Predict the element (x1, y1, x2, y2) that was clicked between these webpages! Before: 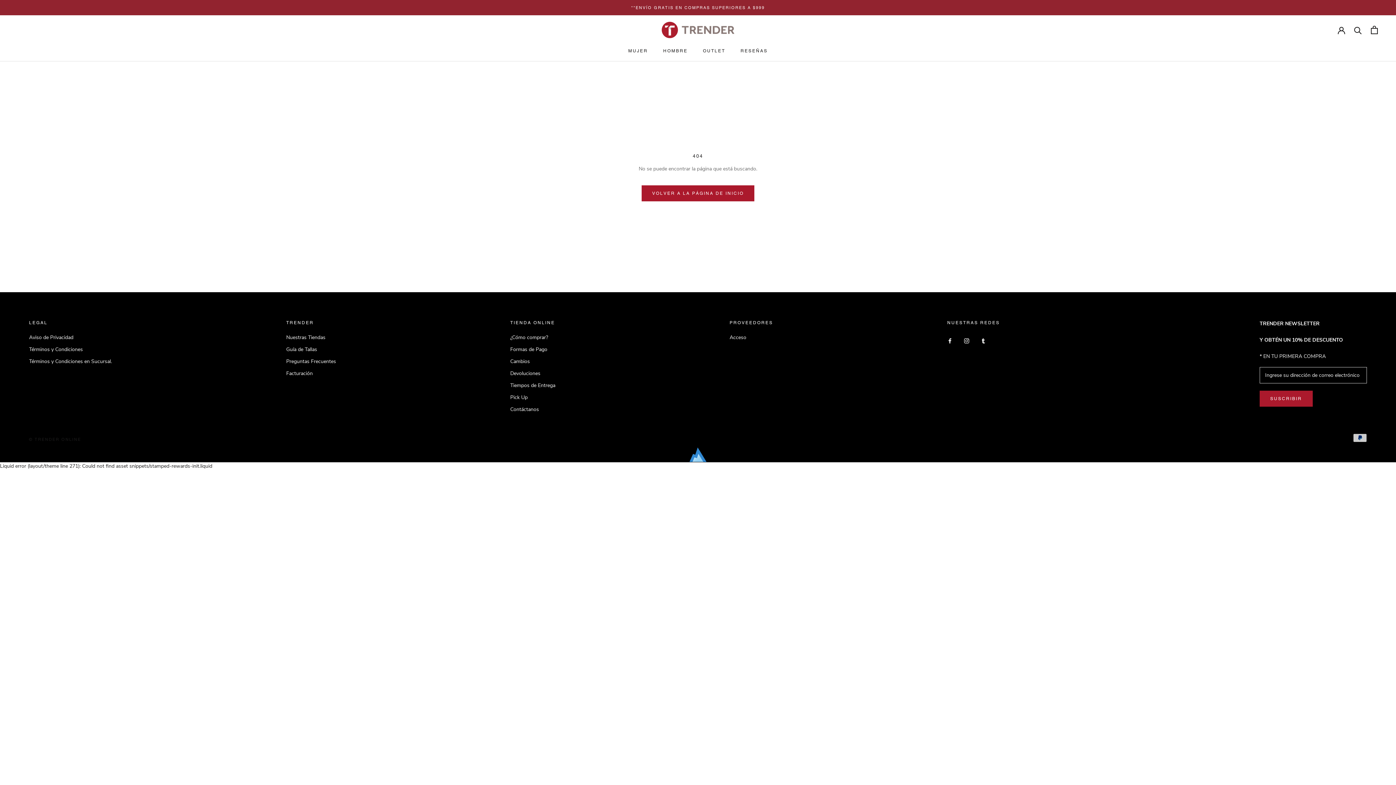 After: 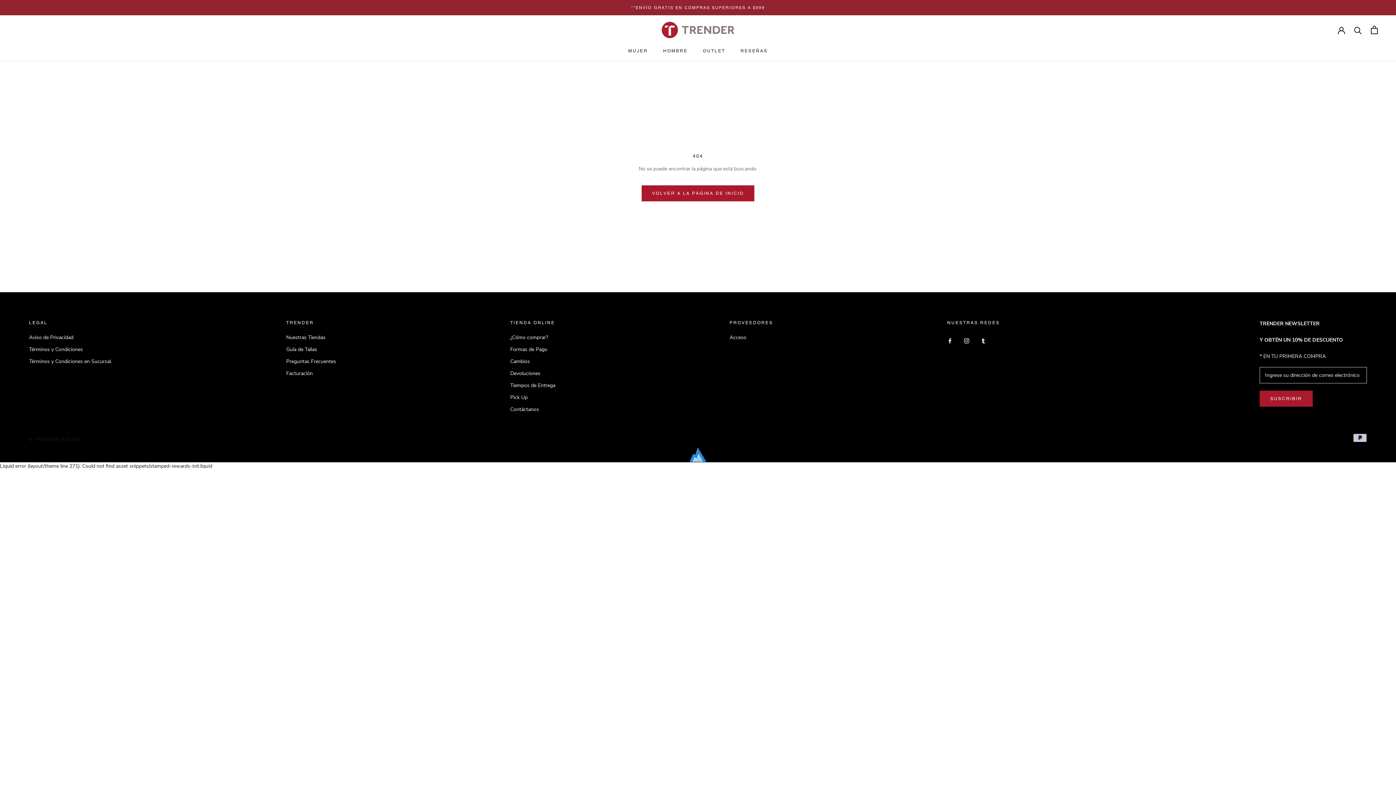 Action: label: **ENVÍO GRATIS EN COMPRAS SUPERIORES A $999 bbox: (631, 5, 765, 10)